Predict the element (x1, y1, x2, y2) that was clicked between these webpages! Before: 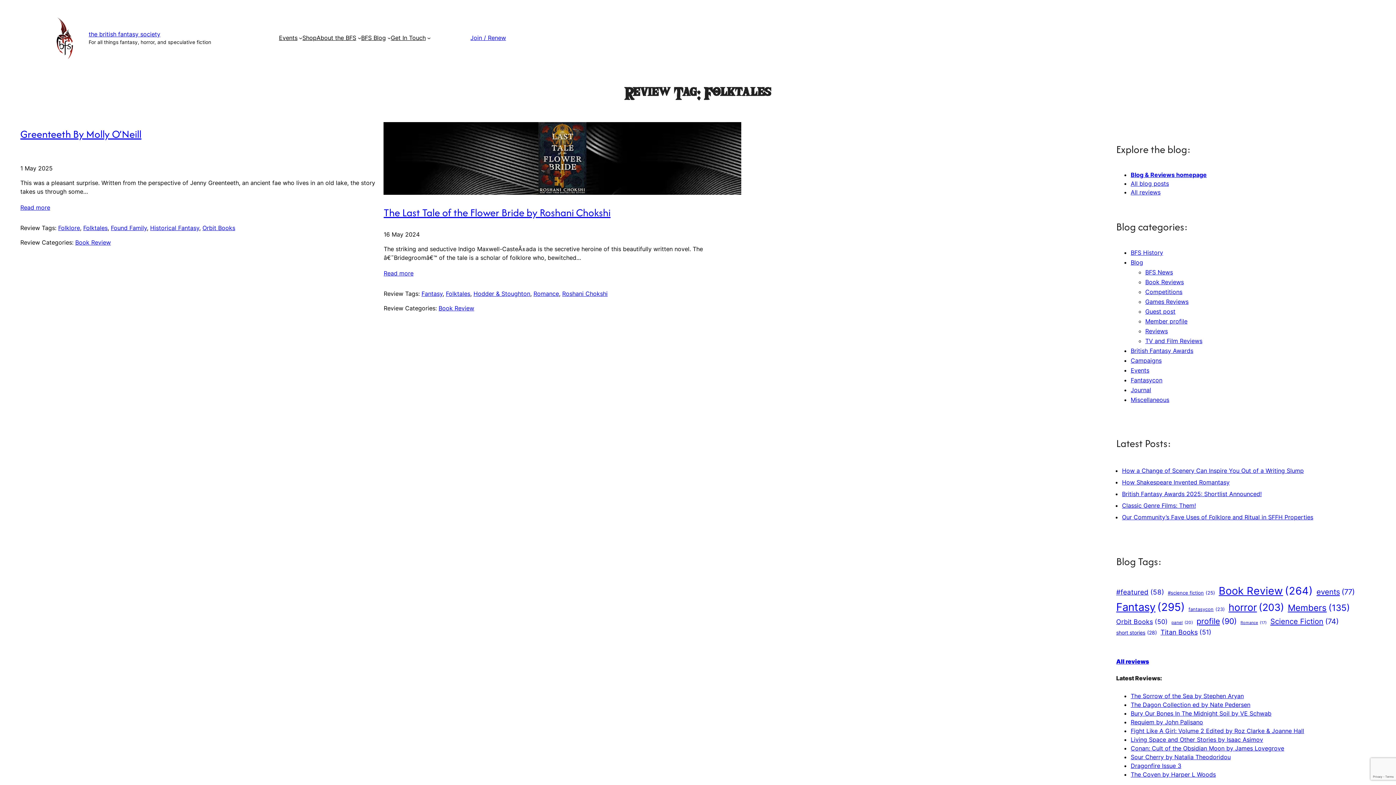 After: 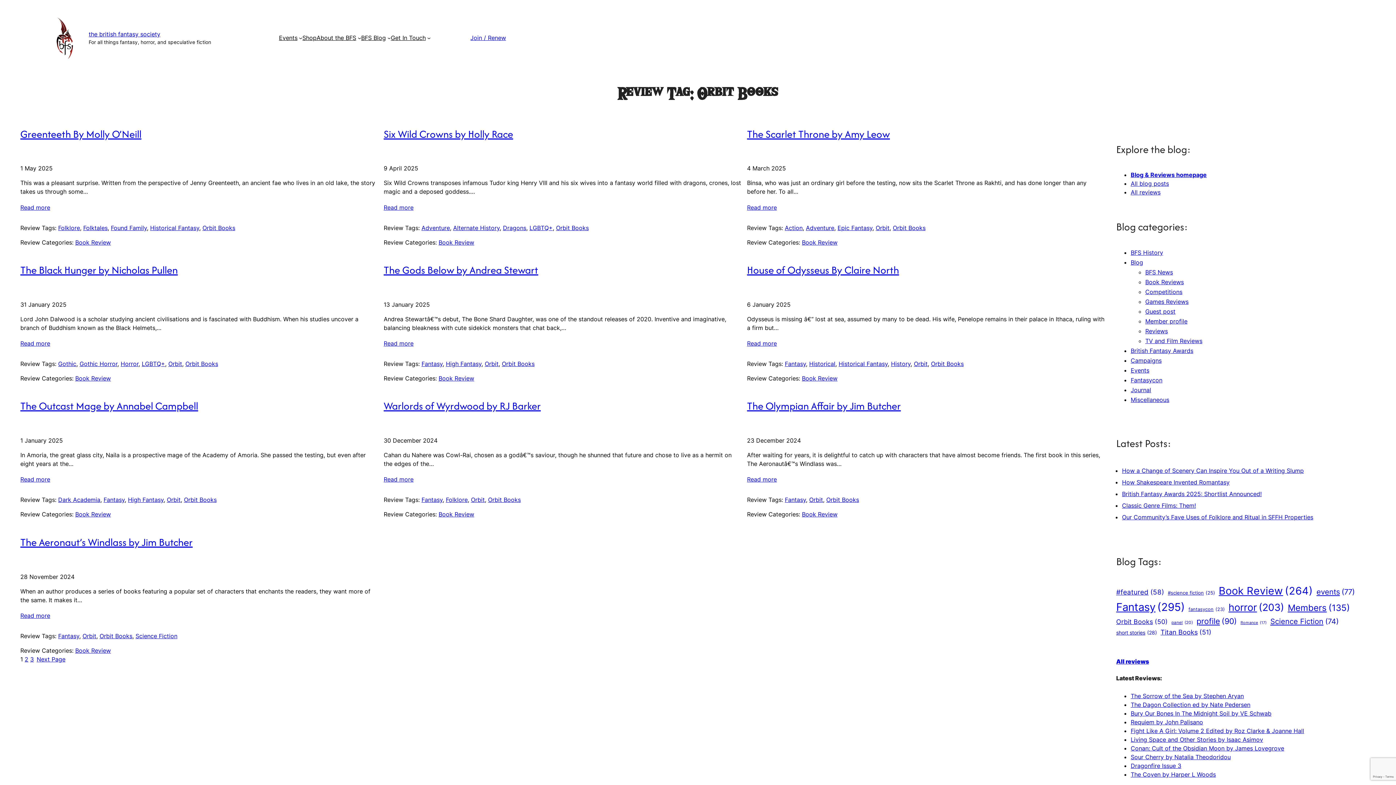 Action: label: Orbit Books bbox: (202, 224, 235, 231)